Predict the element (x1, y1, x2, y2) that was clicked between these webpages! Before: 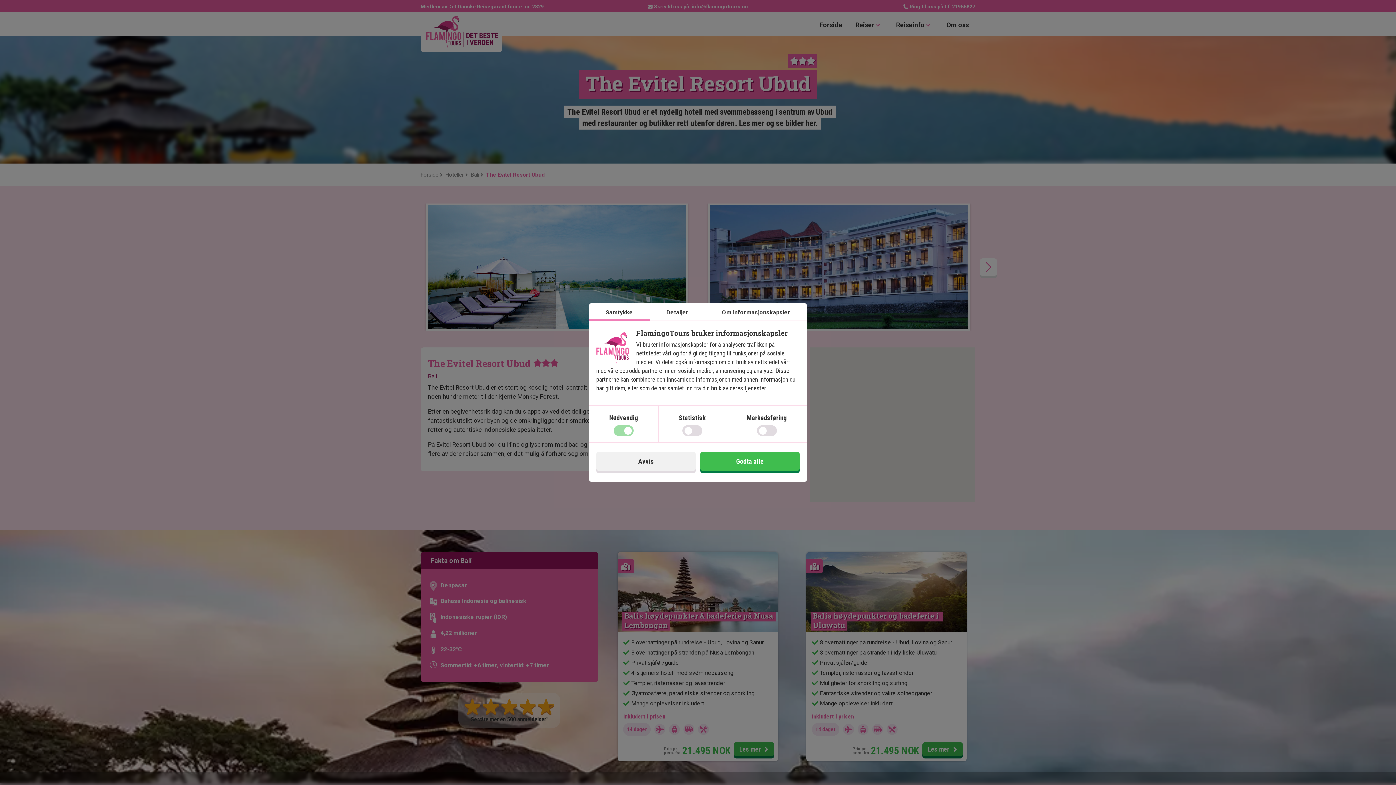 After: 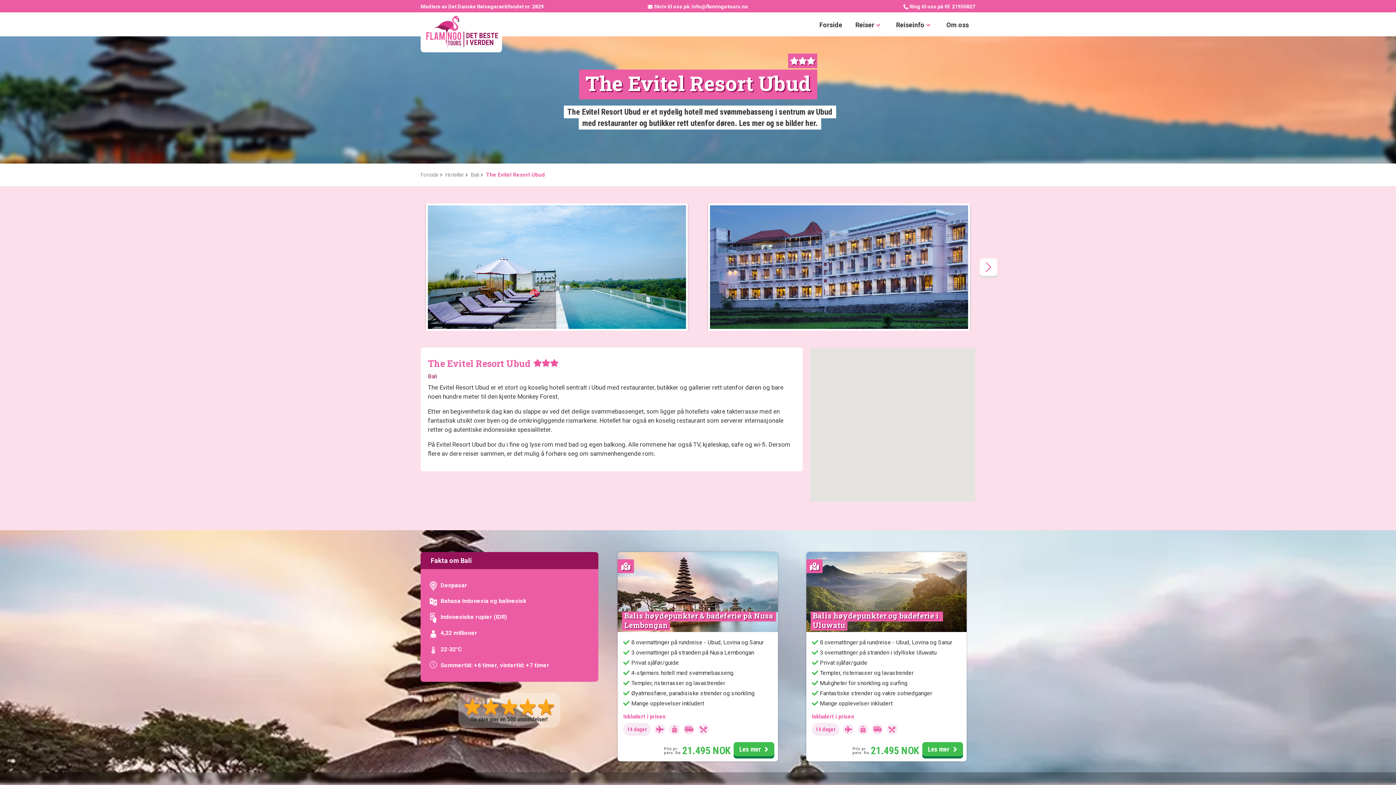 Action: bbox: (596, 452, 696, 471) label: Avvis